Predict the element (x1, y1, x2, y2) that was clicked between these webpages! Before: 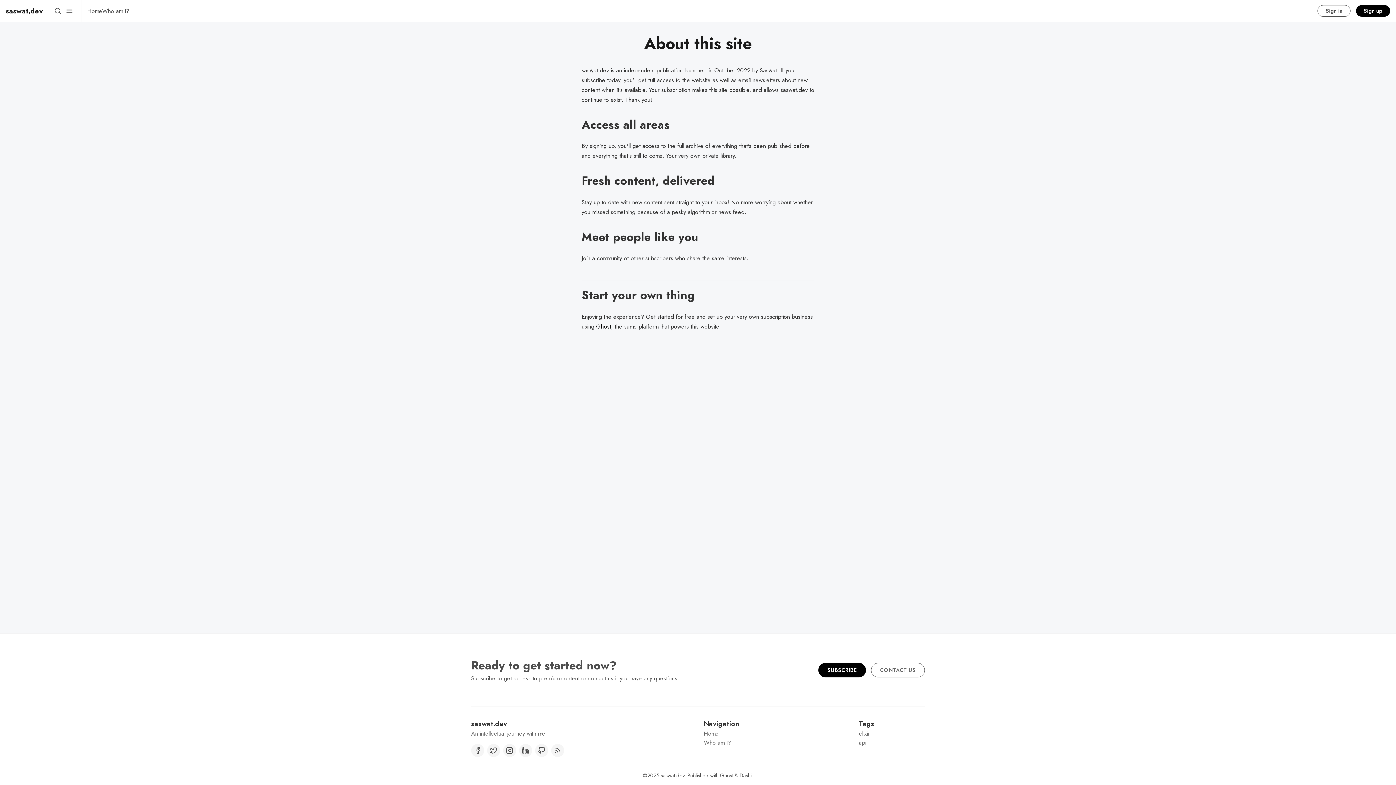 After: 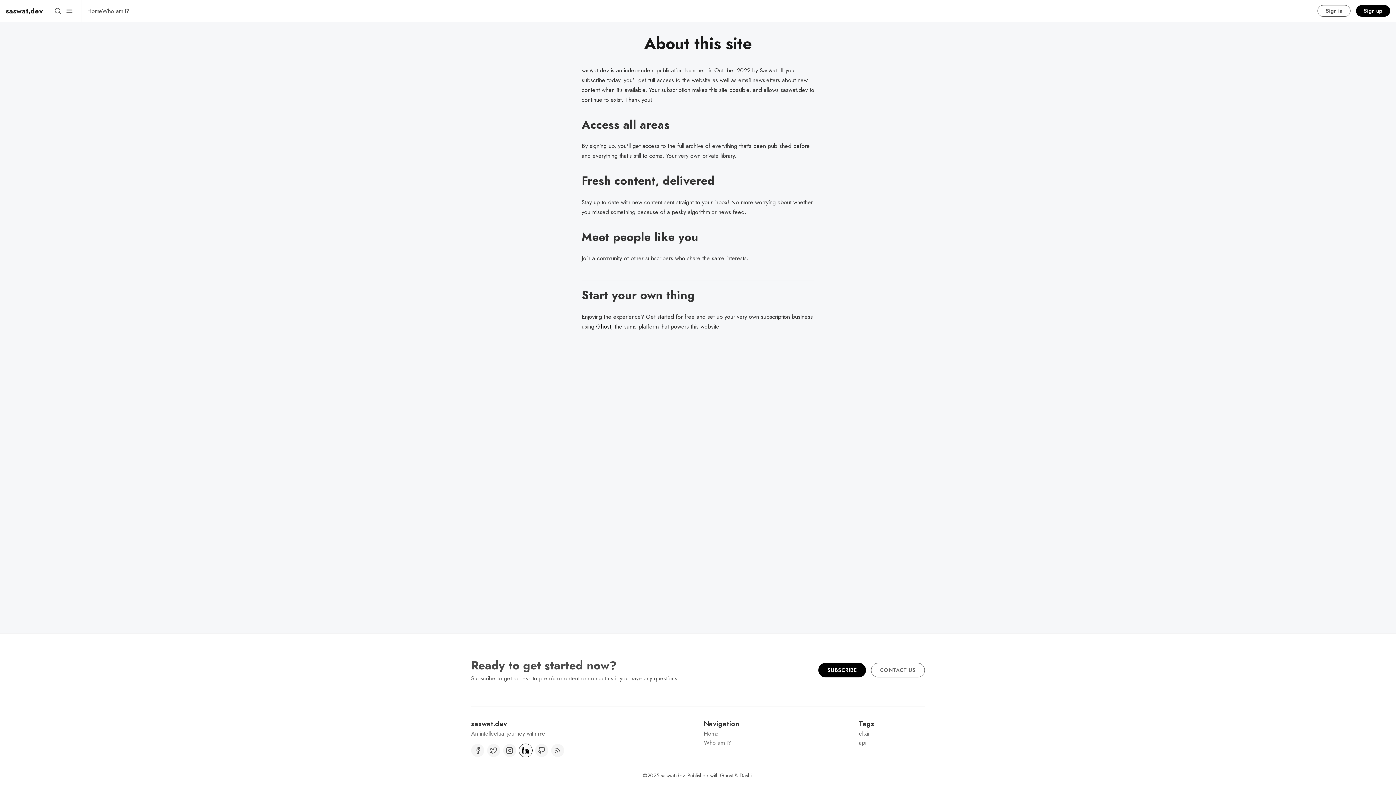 Action: bbox: (519, 744, 532, 757) label: Linkedin